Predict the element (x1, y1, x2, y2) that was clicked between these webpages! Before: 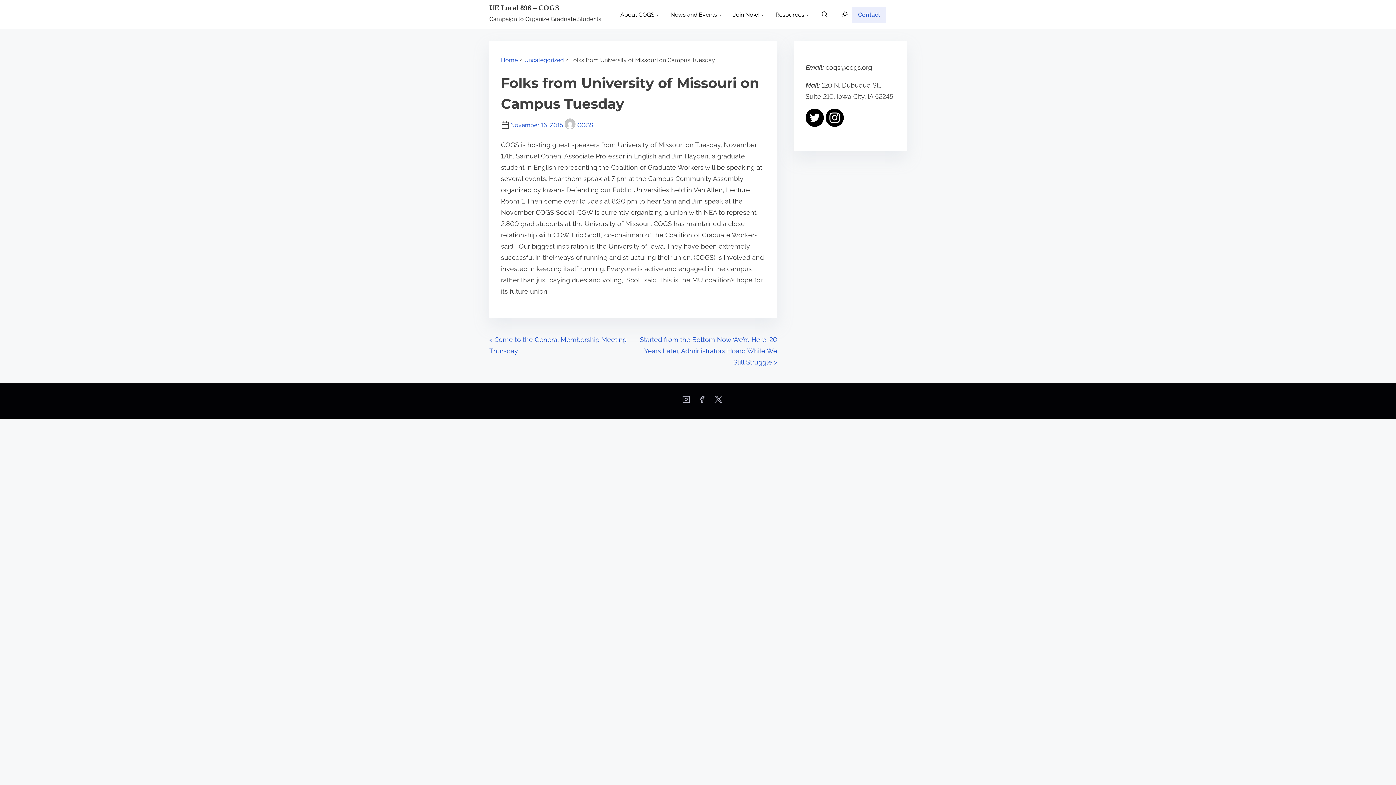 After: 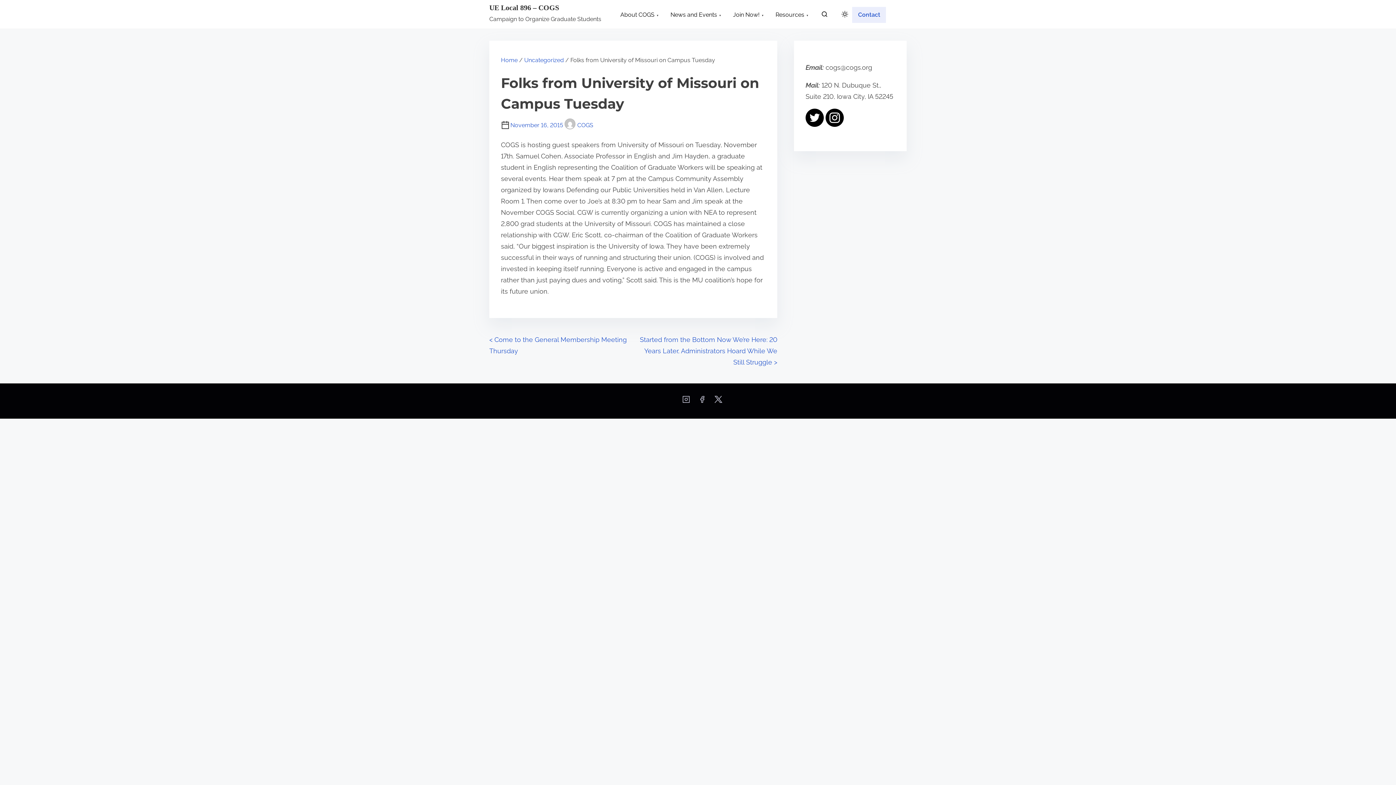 Action: bbox: (825, 120, 844, 128)